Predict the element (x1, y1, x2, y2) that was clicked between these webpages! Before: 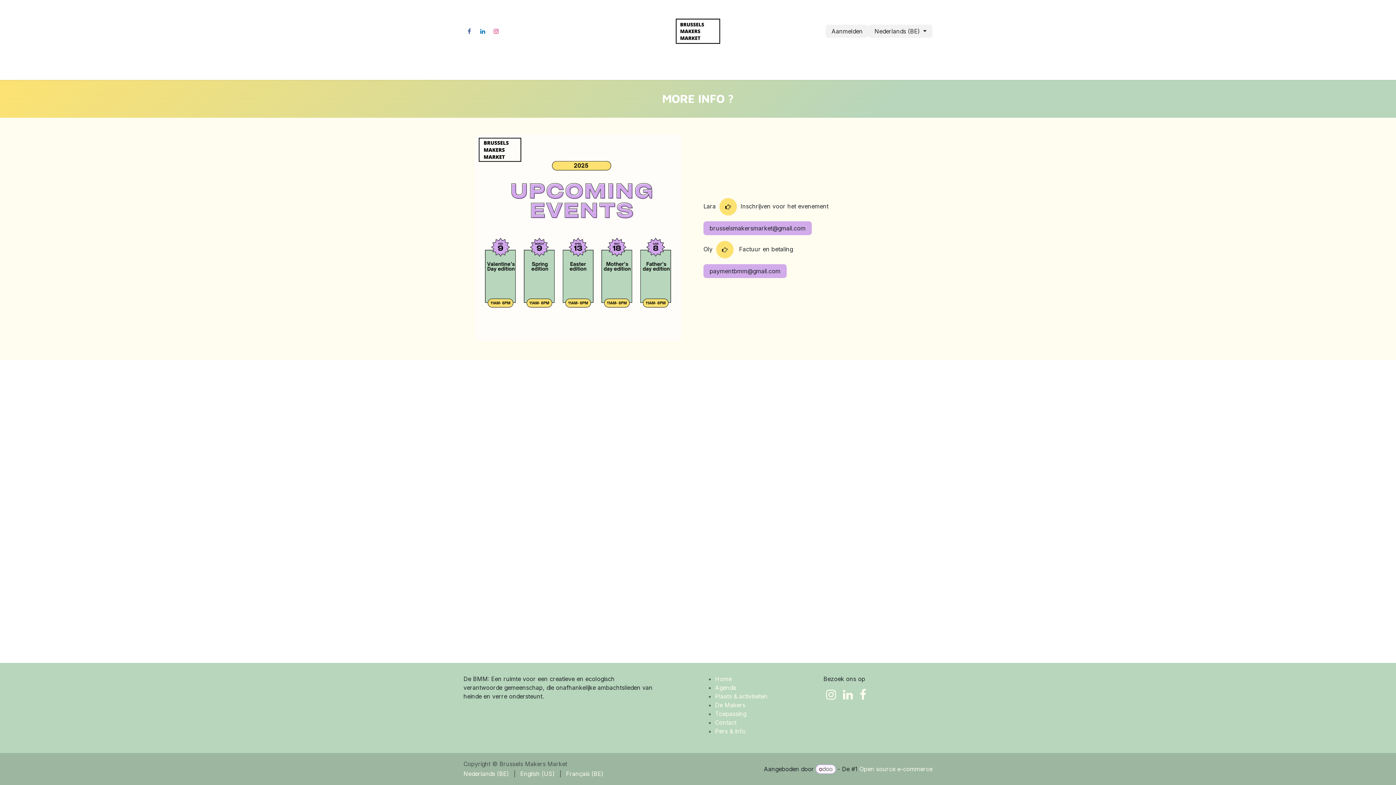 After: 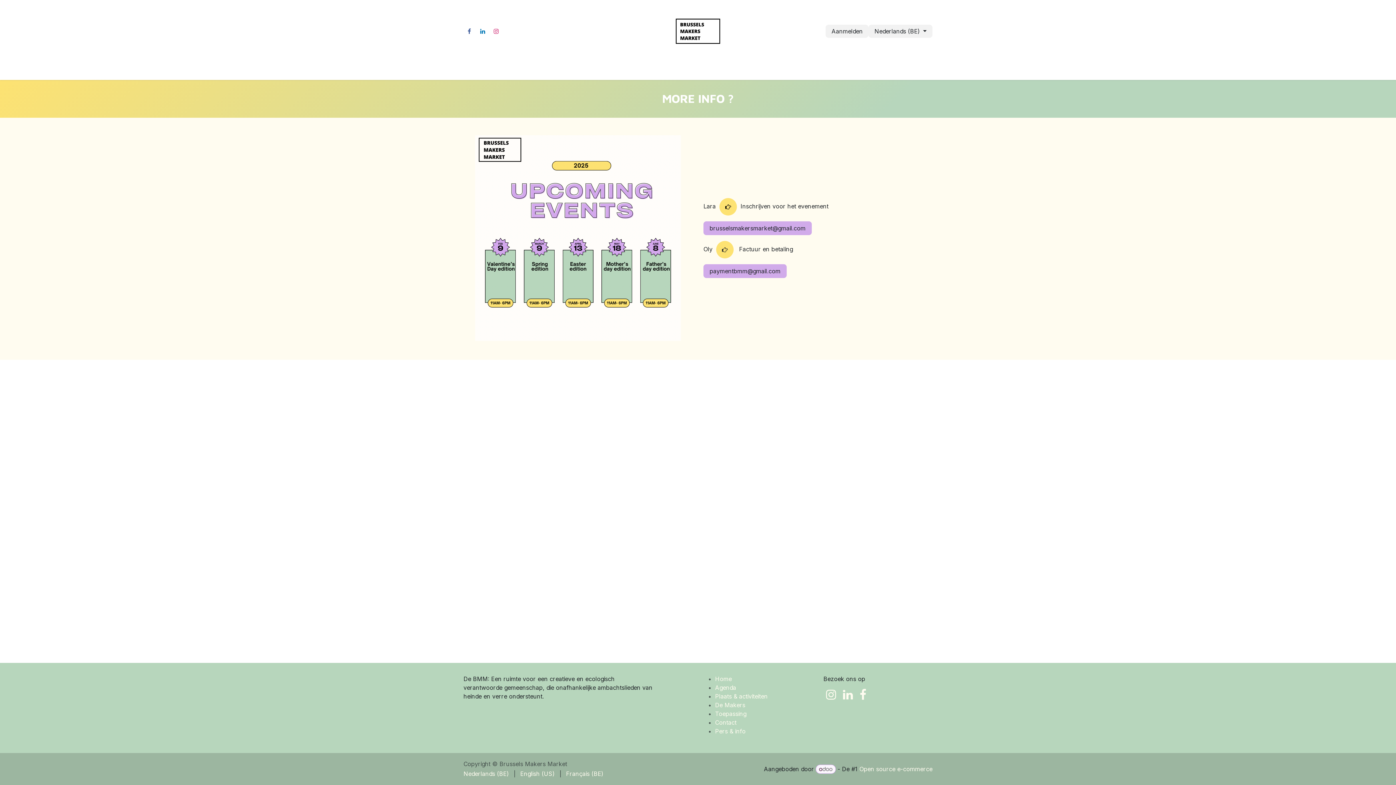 Action: bbox: (463, 768, 509, 779) label: Nederlands (BE)